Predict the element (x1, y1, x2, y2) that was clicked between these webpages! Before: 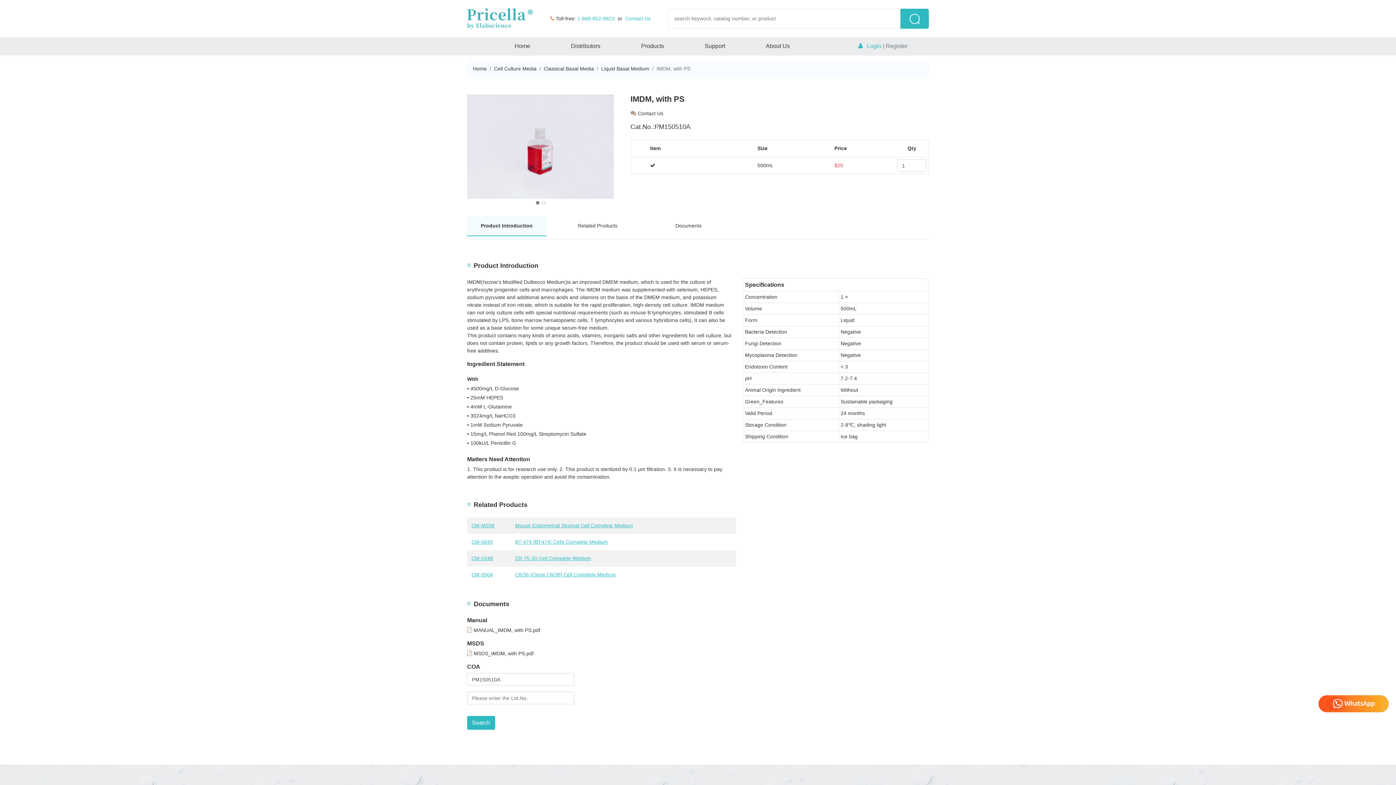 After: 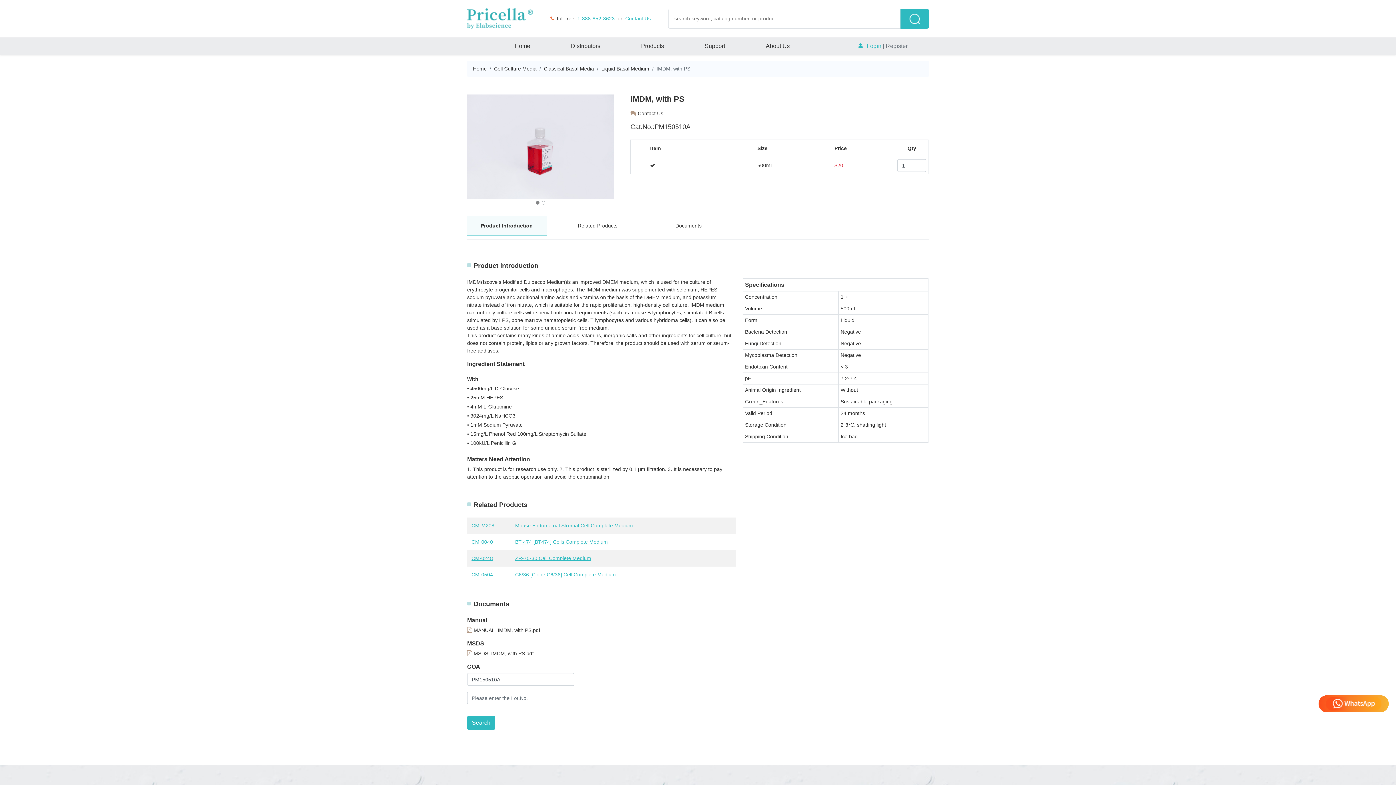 Action: bbox: (471, 572, 493, 577) label: CM-0504